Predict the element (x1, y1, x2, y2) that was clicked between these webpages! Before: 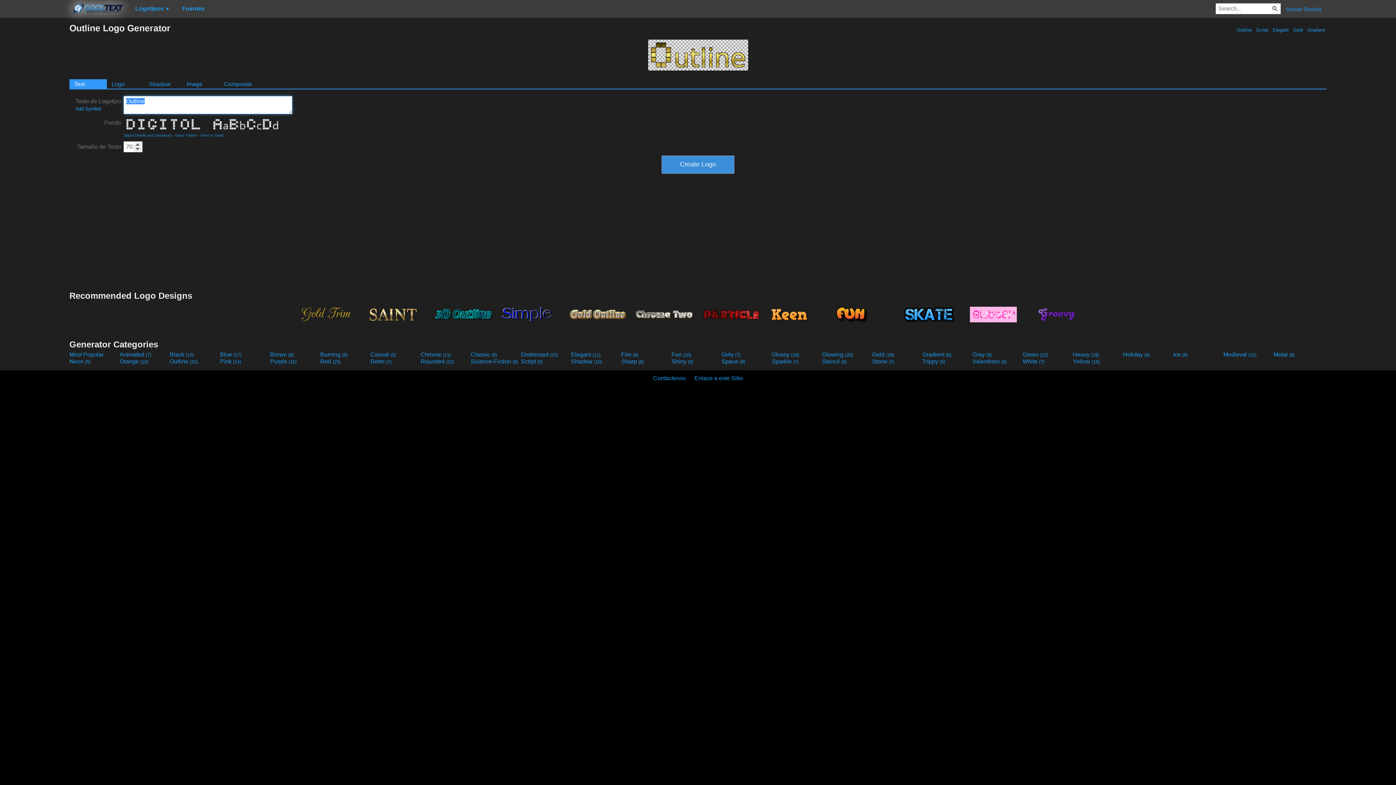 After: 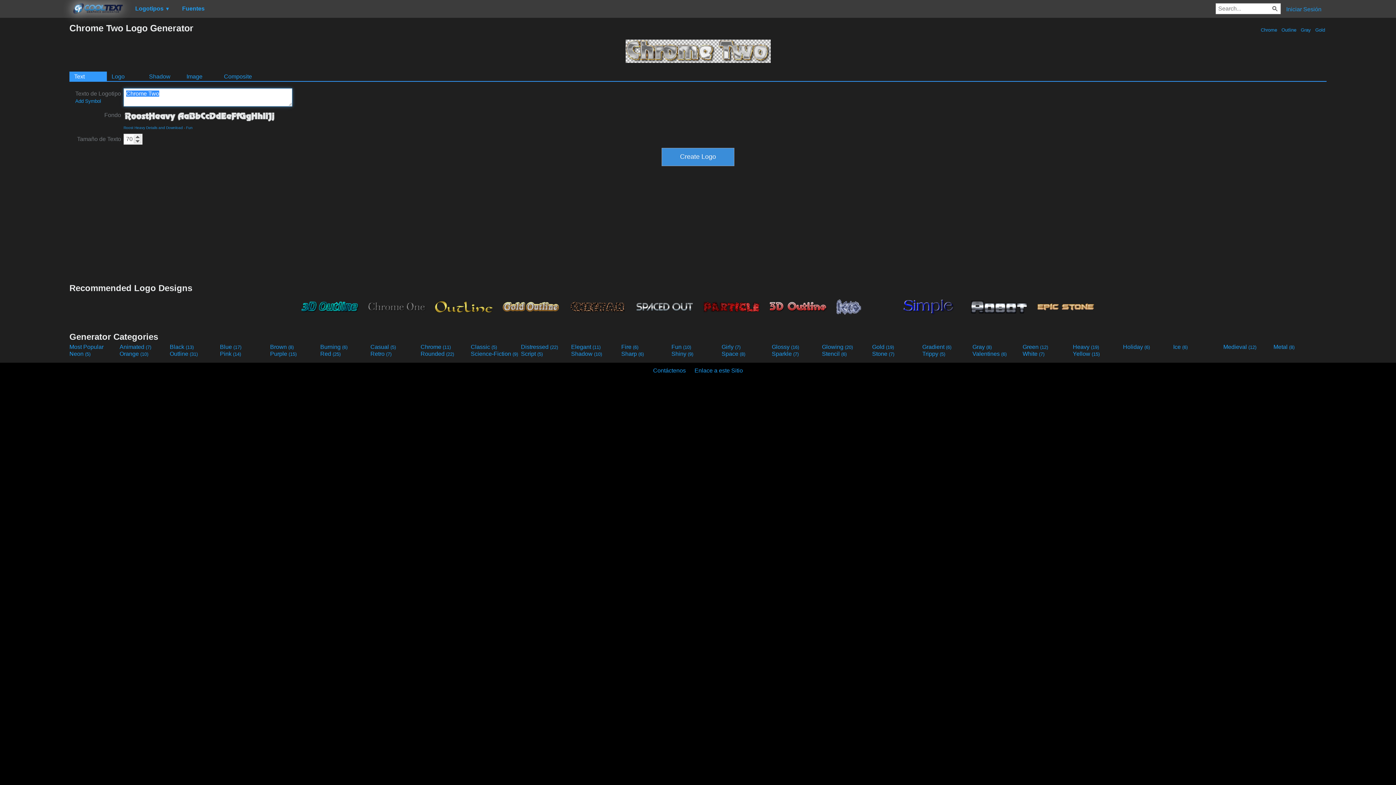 Action: bbox: (632, 302, 697, 326)